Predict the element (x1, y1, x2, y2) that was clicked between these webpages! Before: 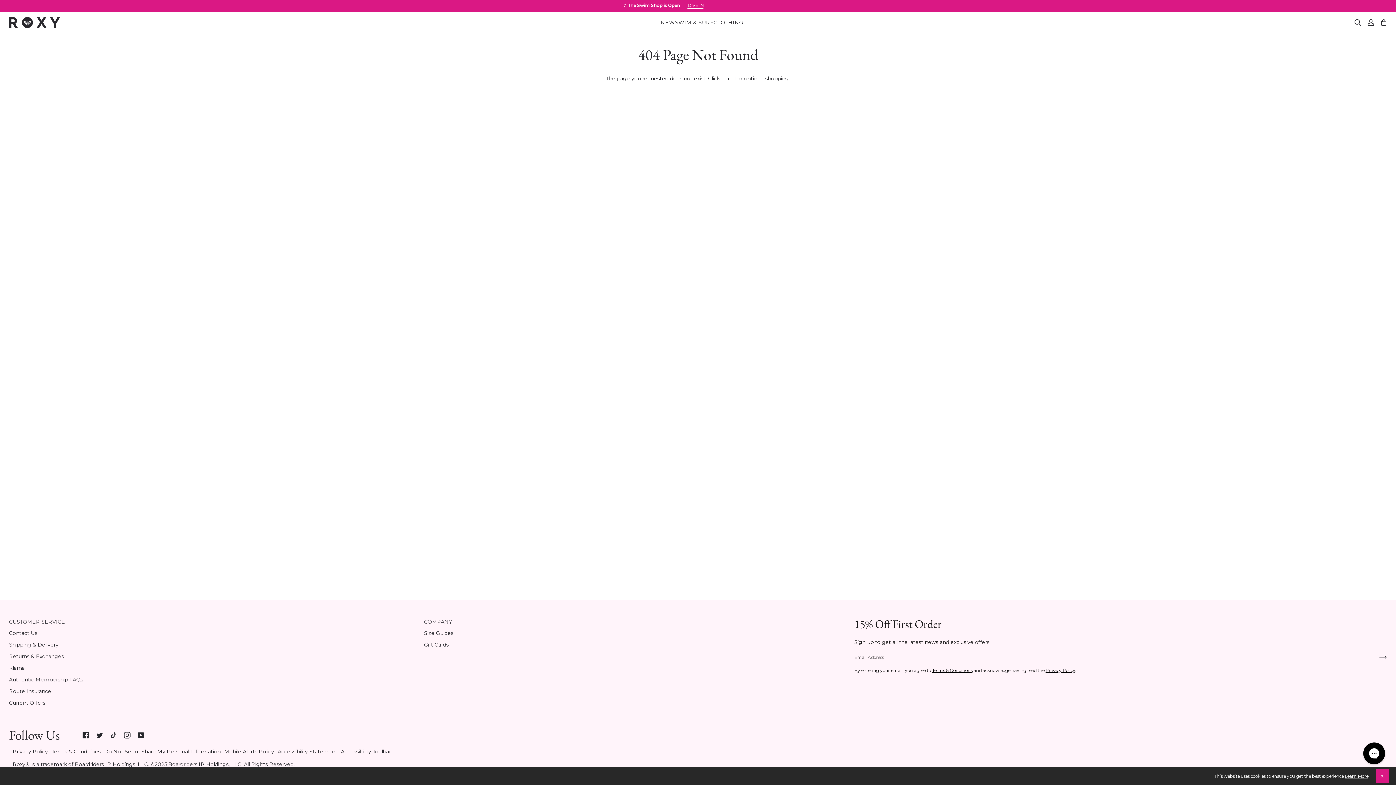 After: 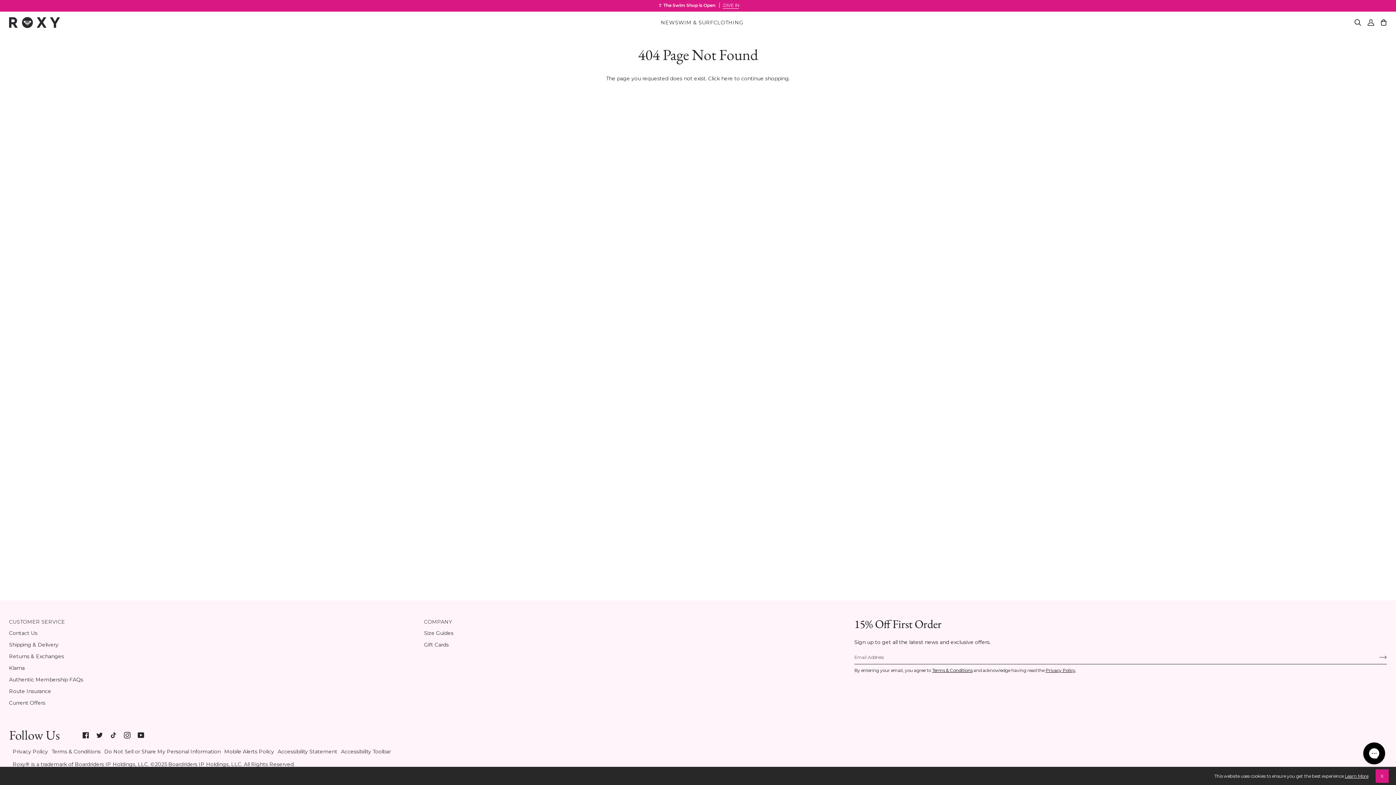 Action: bbox: (96, 732, 102, 738) label:  
Twitter